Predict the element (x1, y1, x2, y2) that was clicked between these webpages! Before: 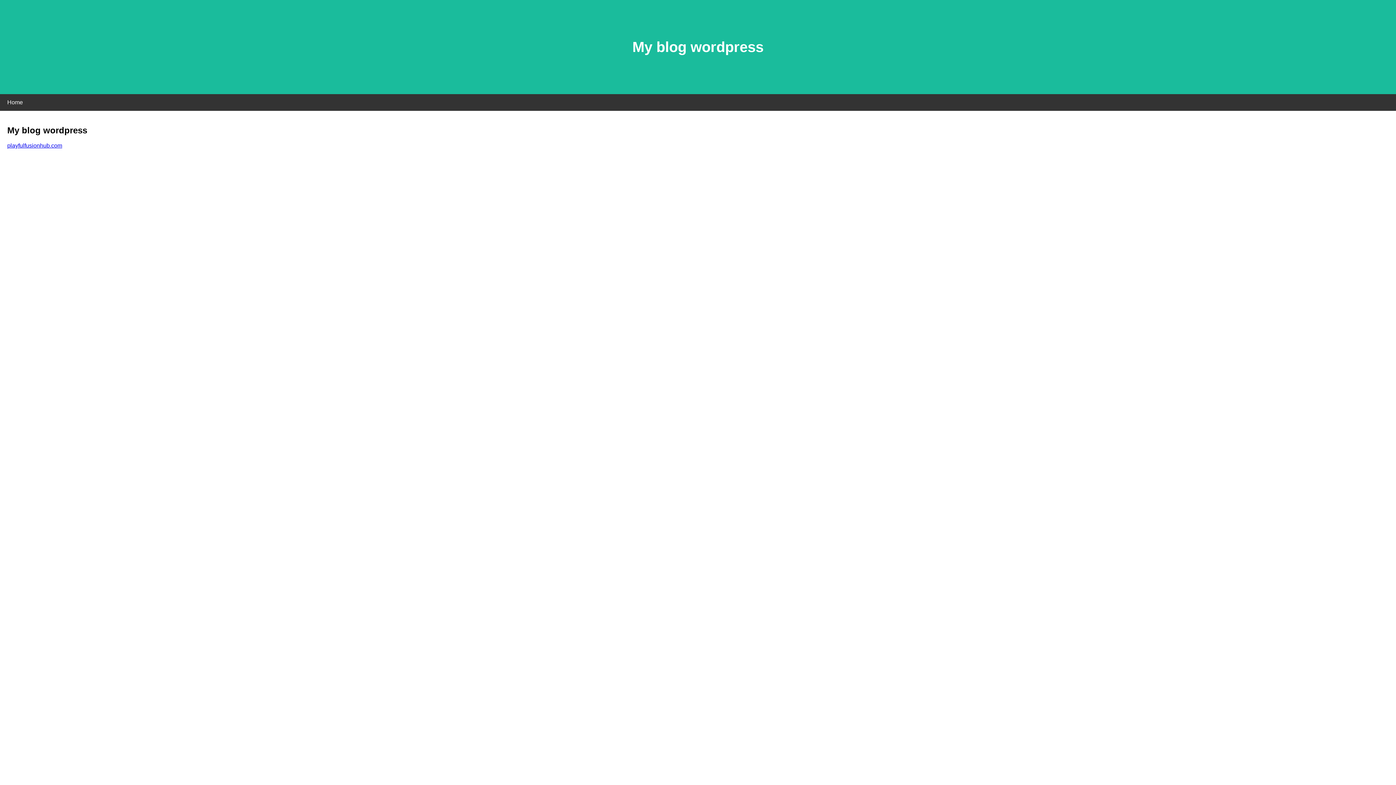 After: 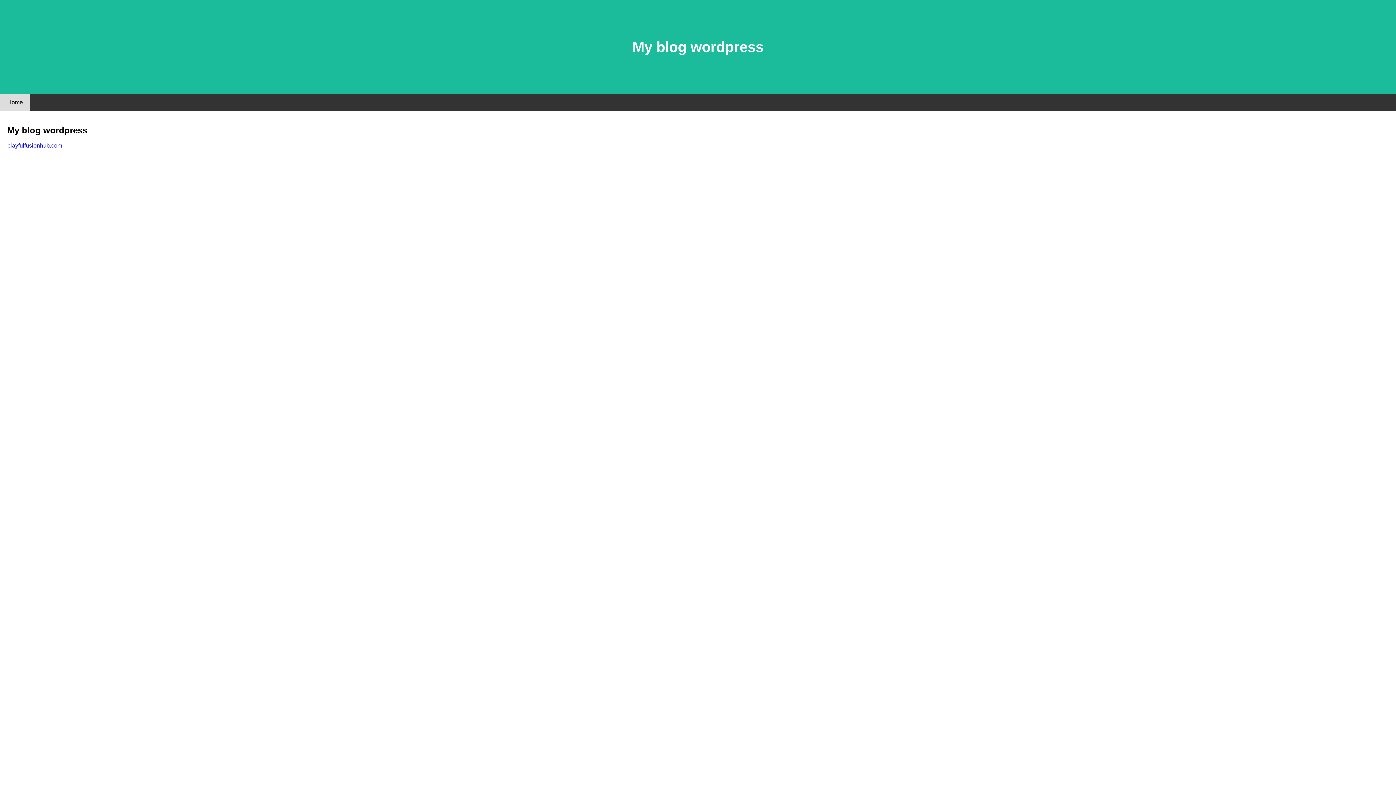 Action: label: Home bbox: (0, 94, 30, 110)